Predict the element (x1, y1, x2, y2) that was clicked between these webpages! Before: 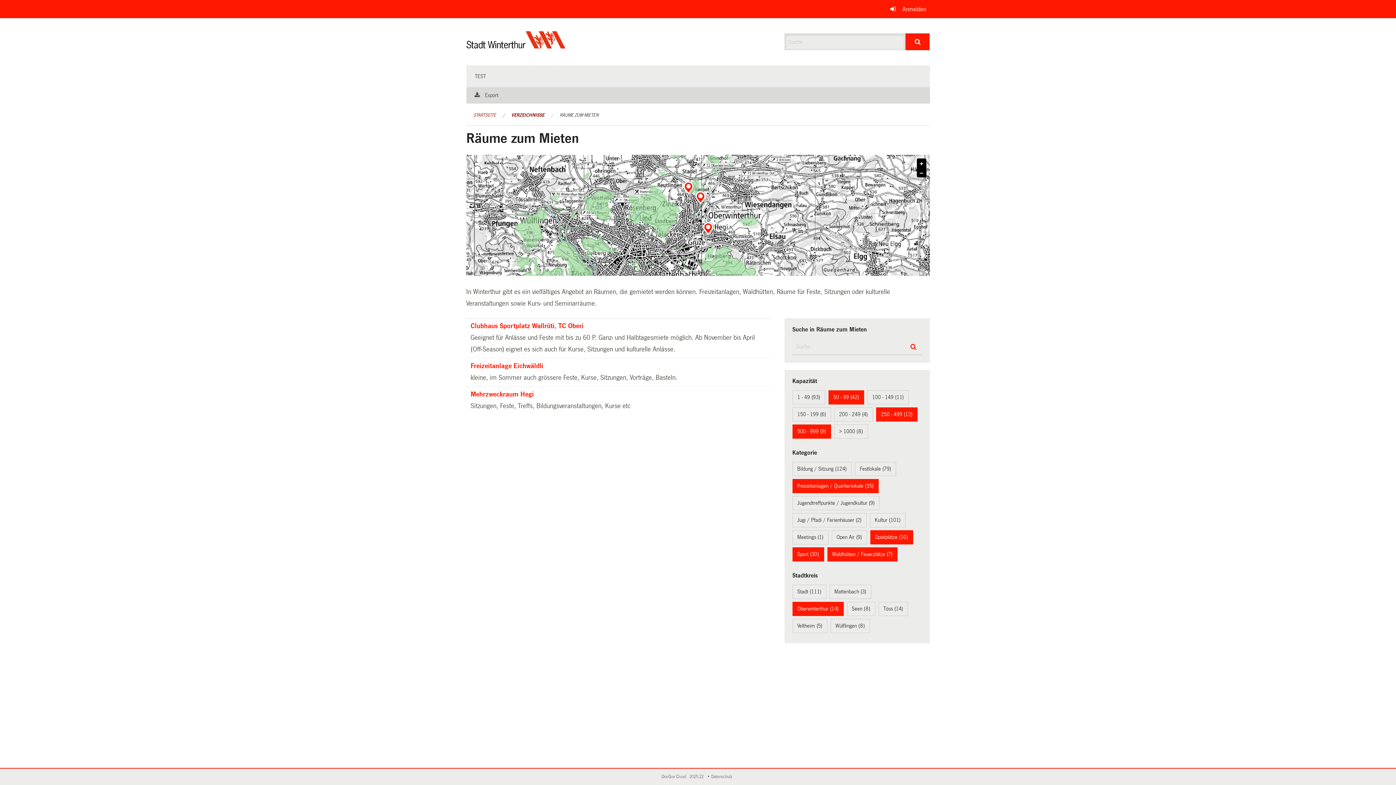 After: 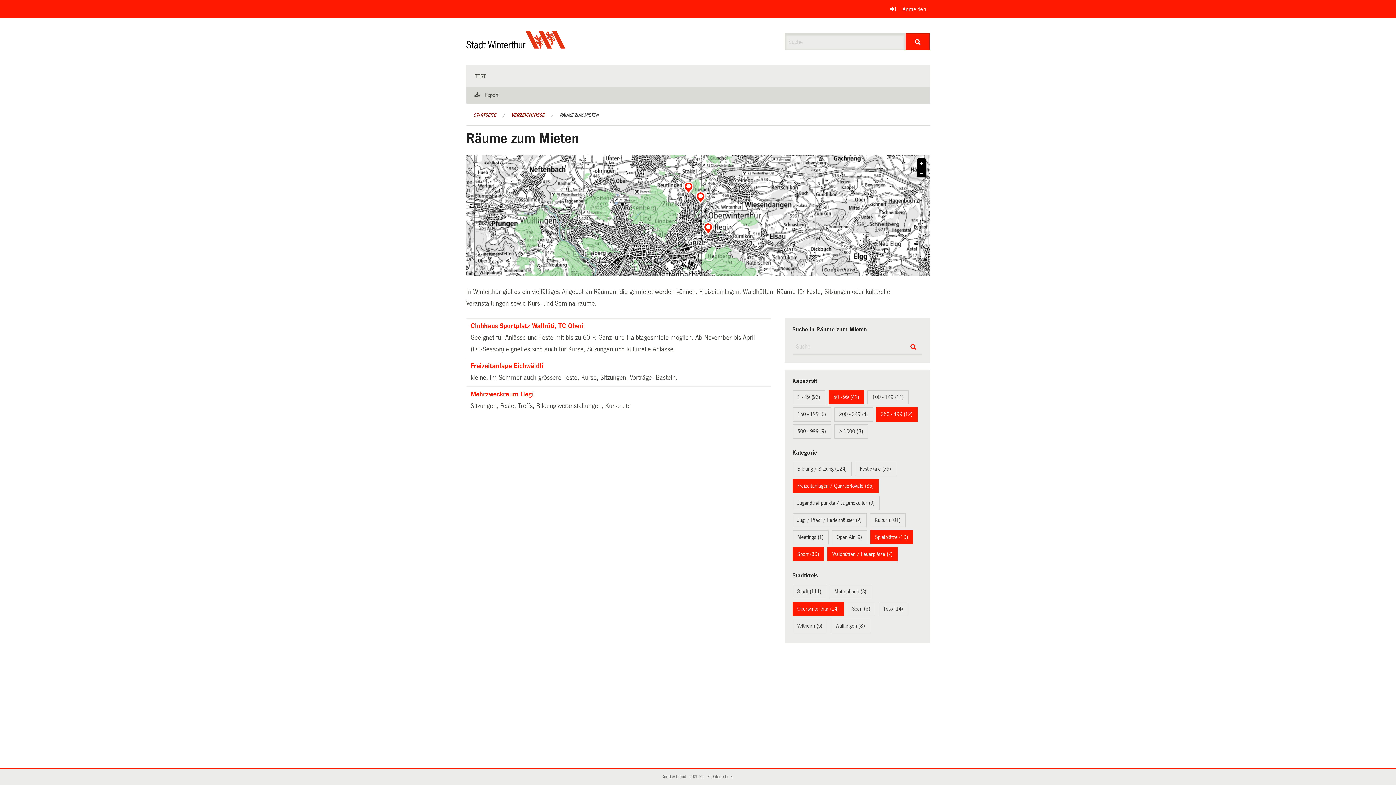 Action: label: 500 - 999 (9) bbox: (797, 428, 826, 434)